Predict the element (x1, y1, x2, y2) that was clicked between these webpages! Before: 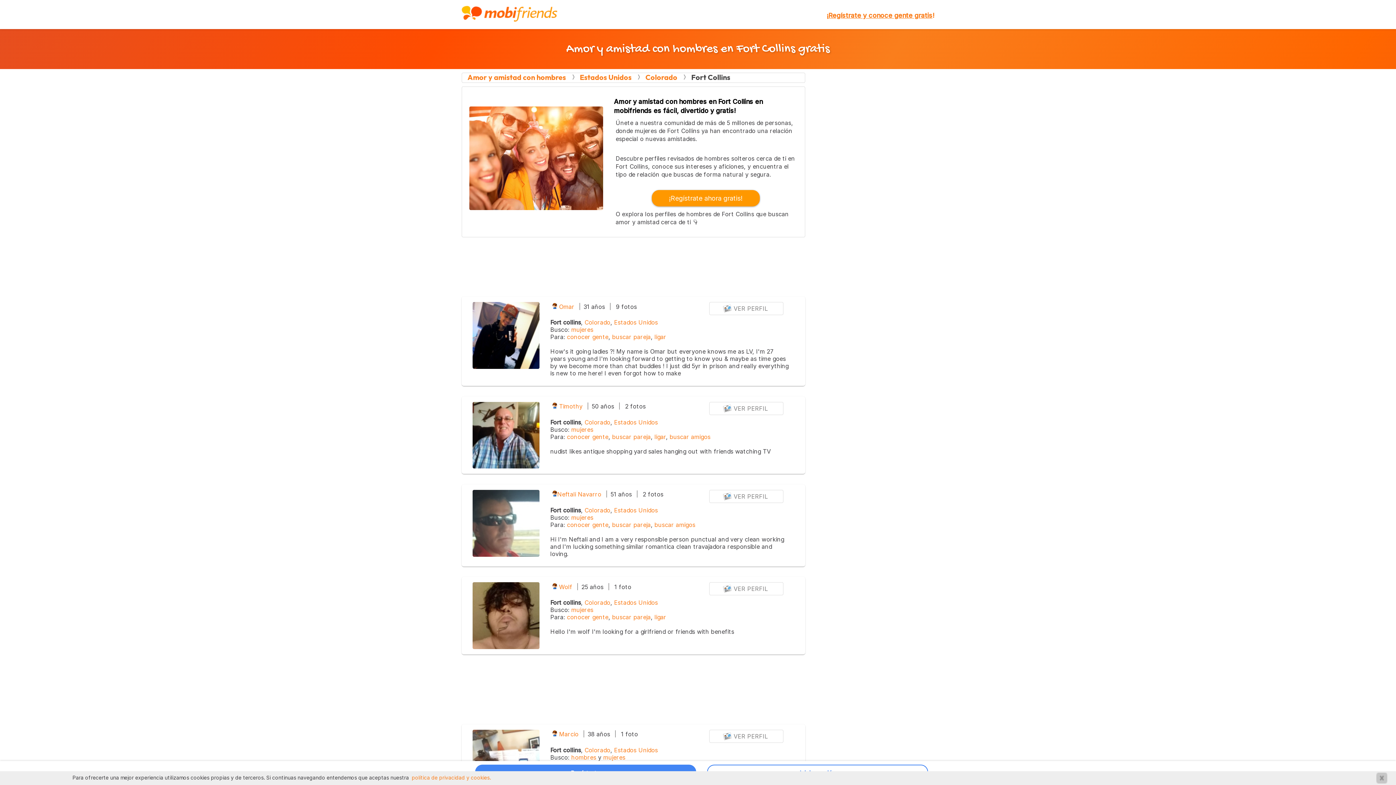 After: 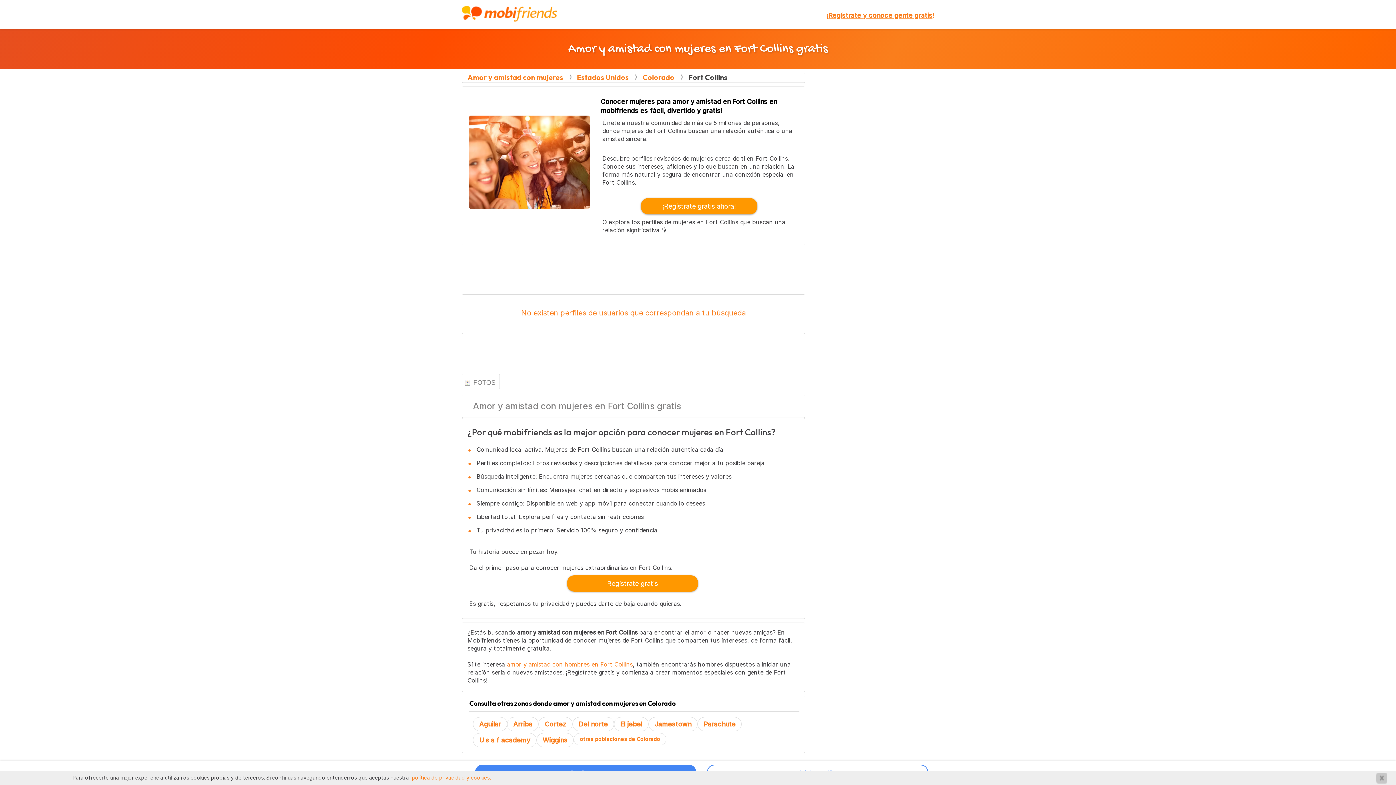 Action: bbox: (571, 426, 593, 433) label: mujeres